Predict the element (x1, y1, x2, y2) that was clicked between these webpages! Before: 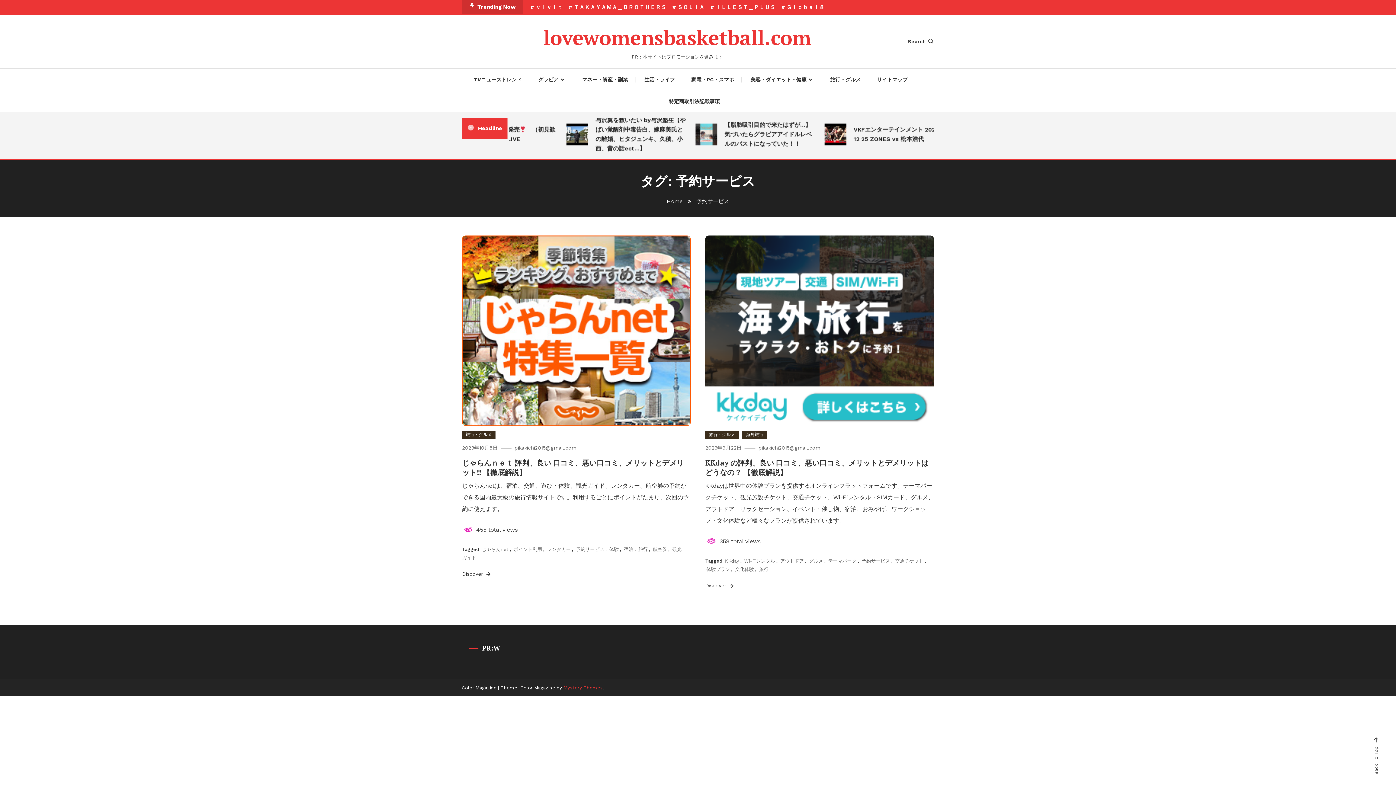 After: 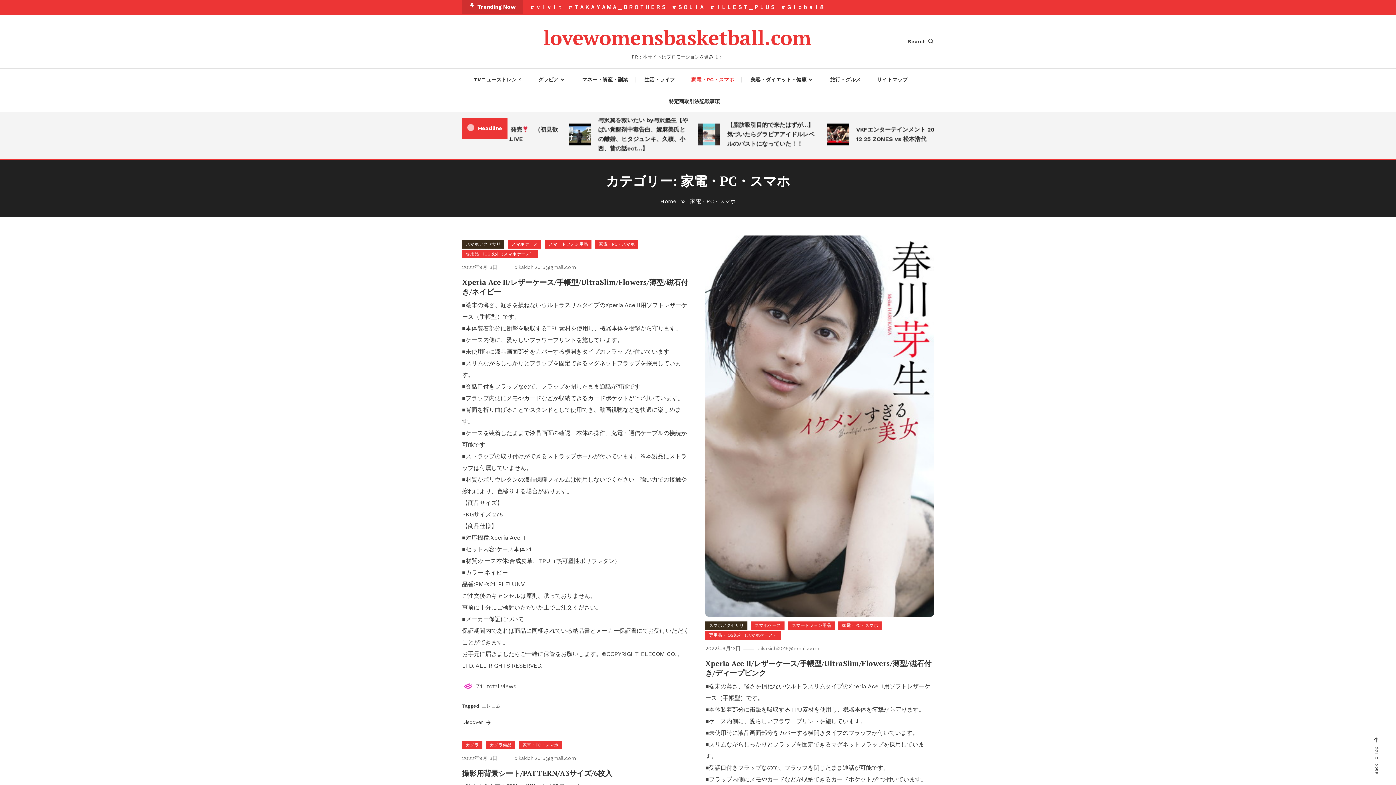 Action: label: 家電・PC・スマホ bbox: (684, 68, 741, 90)